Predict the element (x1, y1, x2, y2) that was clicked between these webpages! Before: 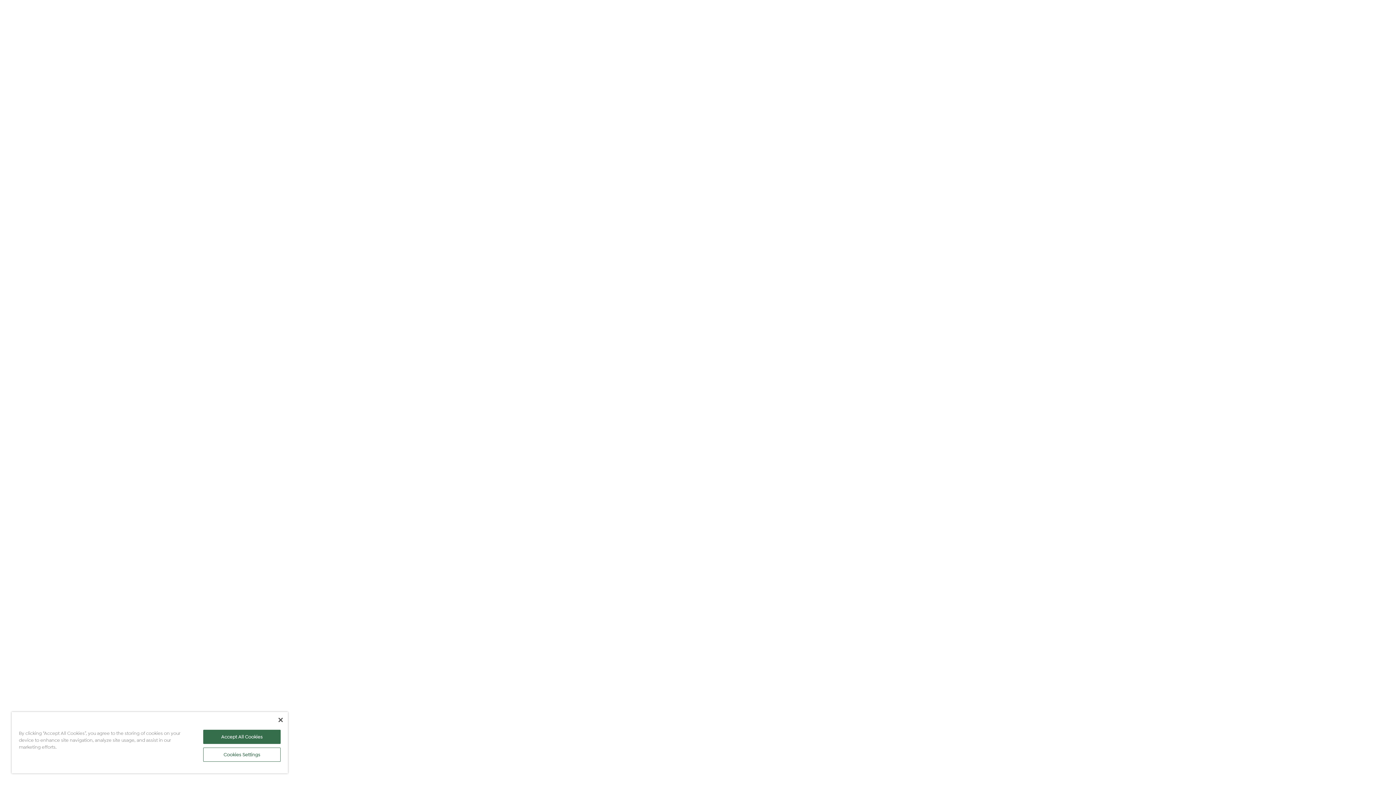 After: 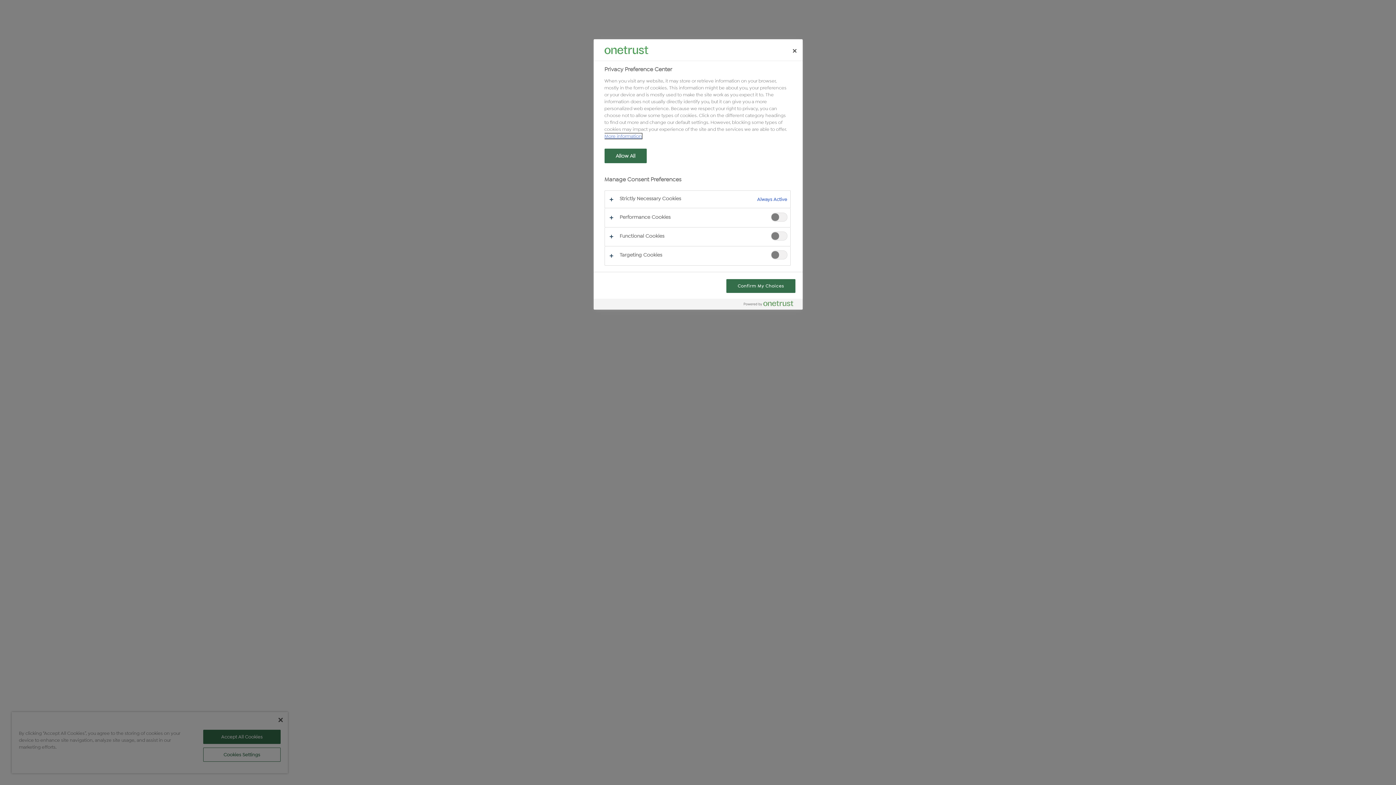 Action: bbox: (203, 748, 280, 762) label: Cookies Settings